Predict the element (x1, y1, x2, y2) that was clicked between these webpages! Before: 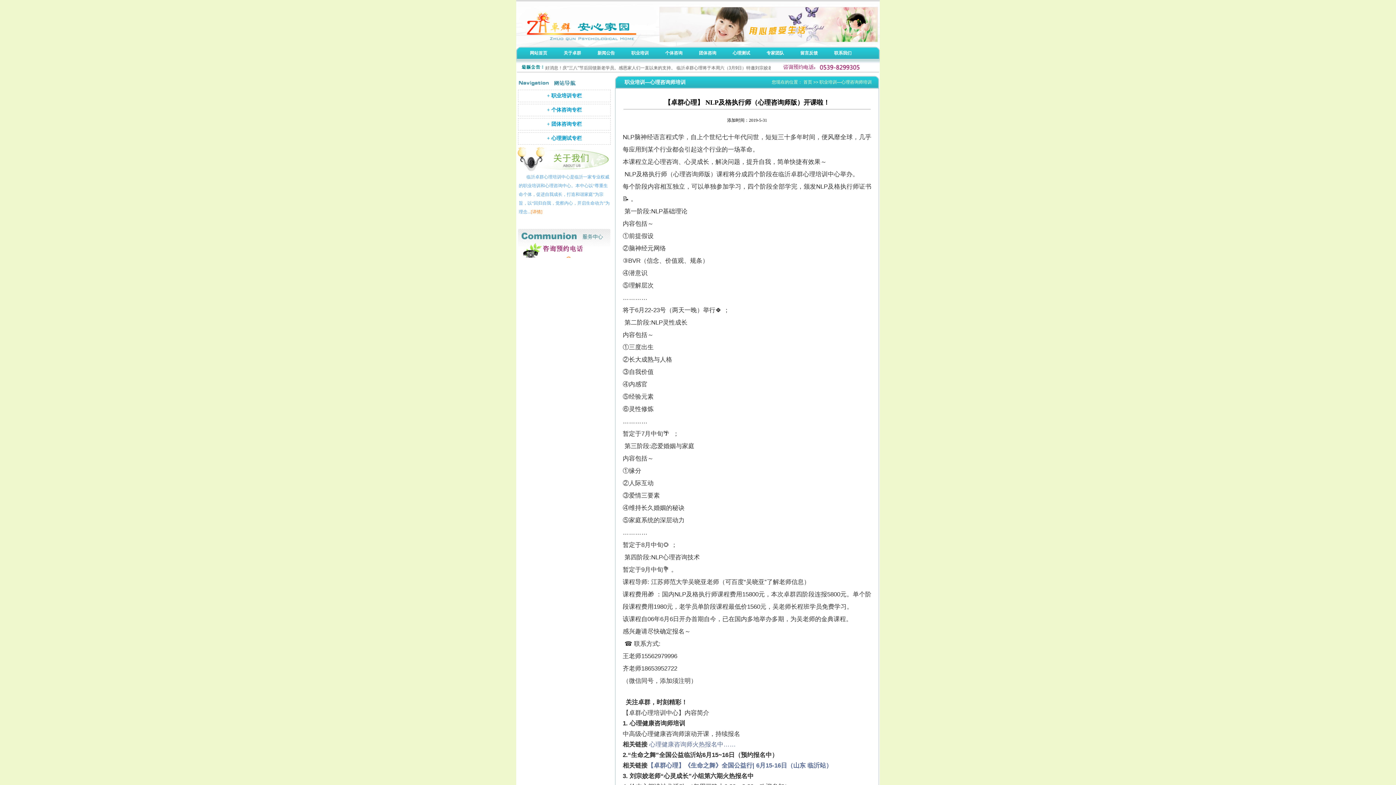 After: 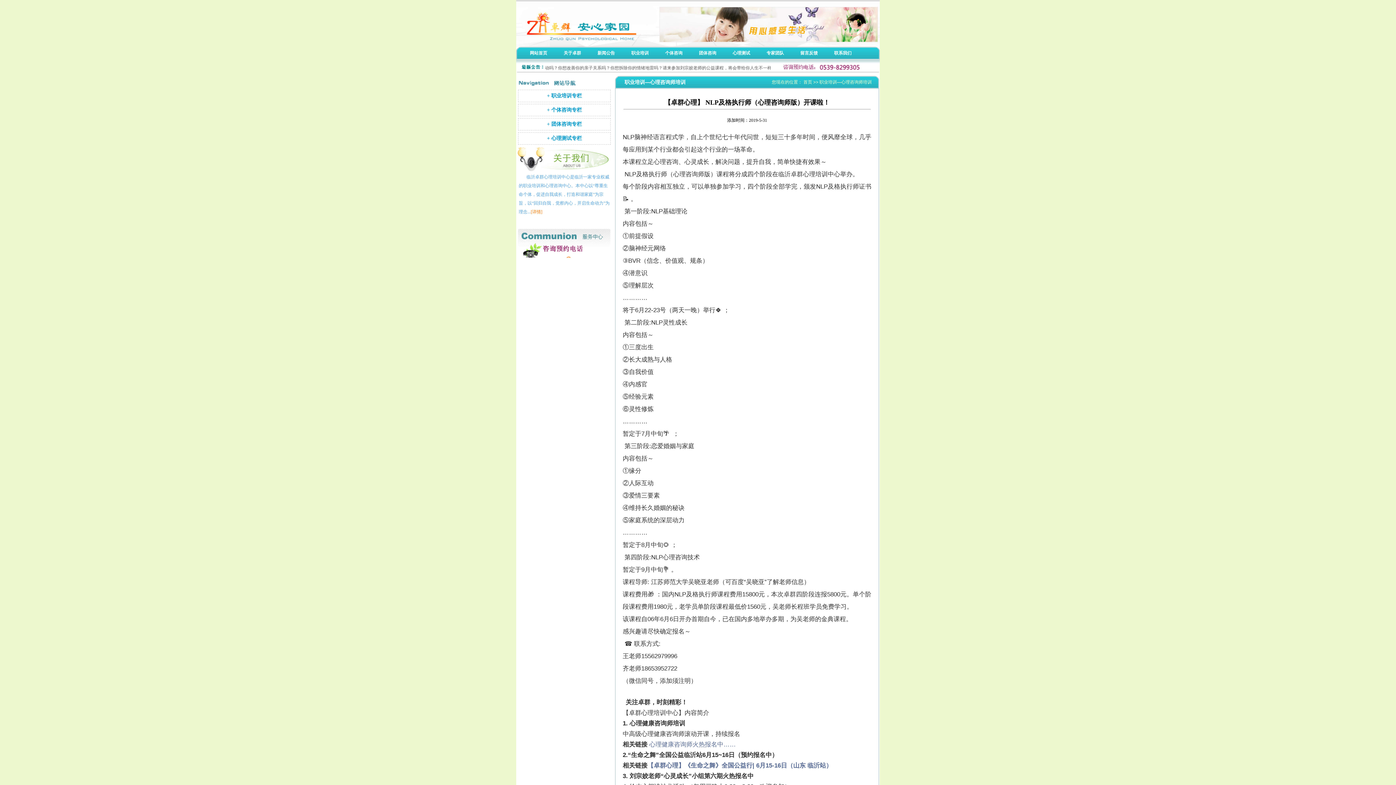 Action: bbox: (647, 762, 832, 769) label: 【卓群心理】《生命之舞》全国公益行| 6月15-16日（山东 临沂站）